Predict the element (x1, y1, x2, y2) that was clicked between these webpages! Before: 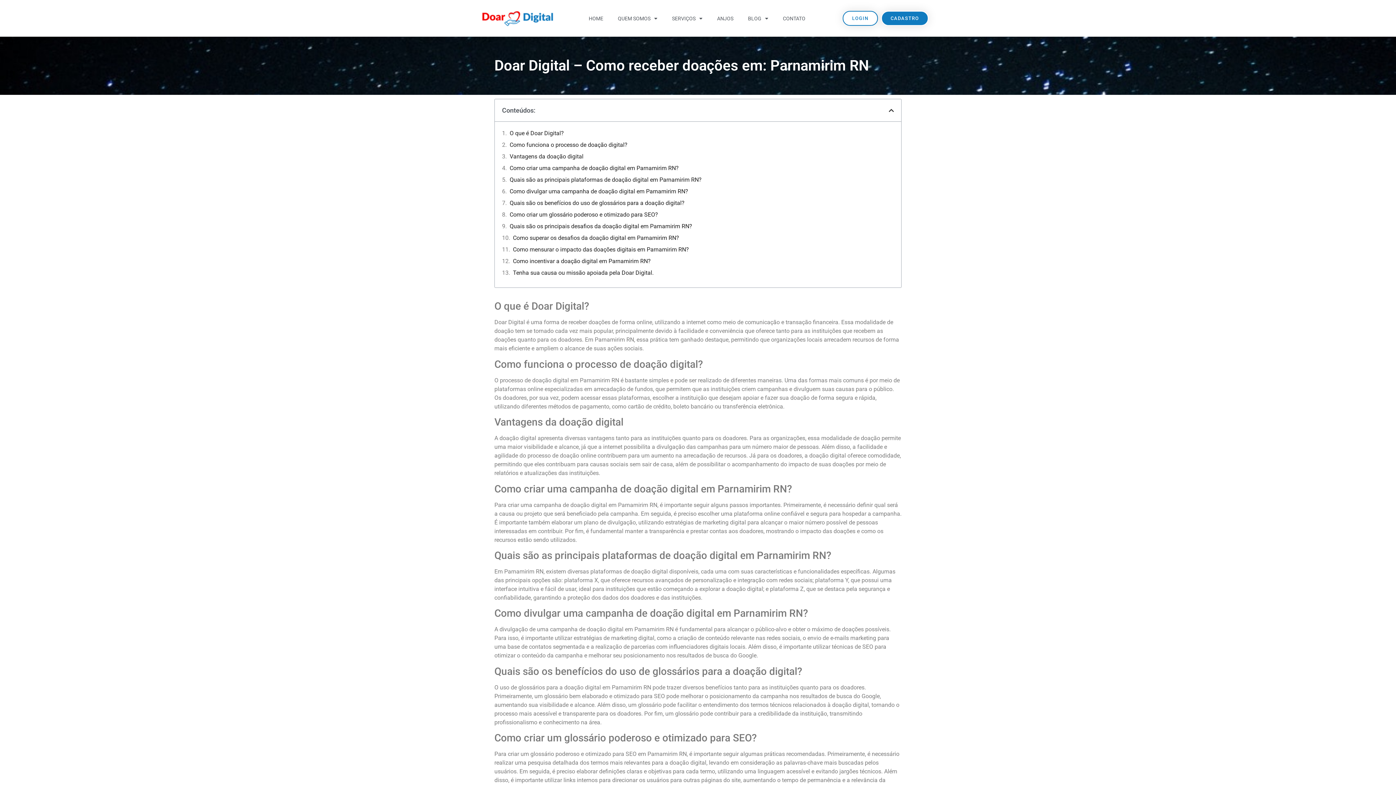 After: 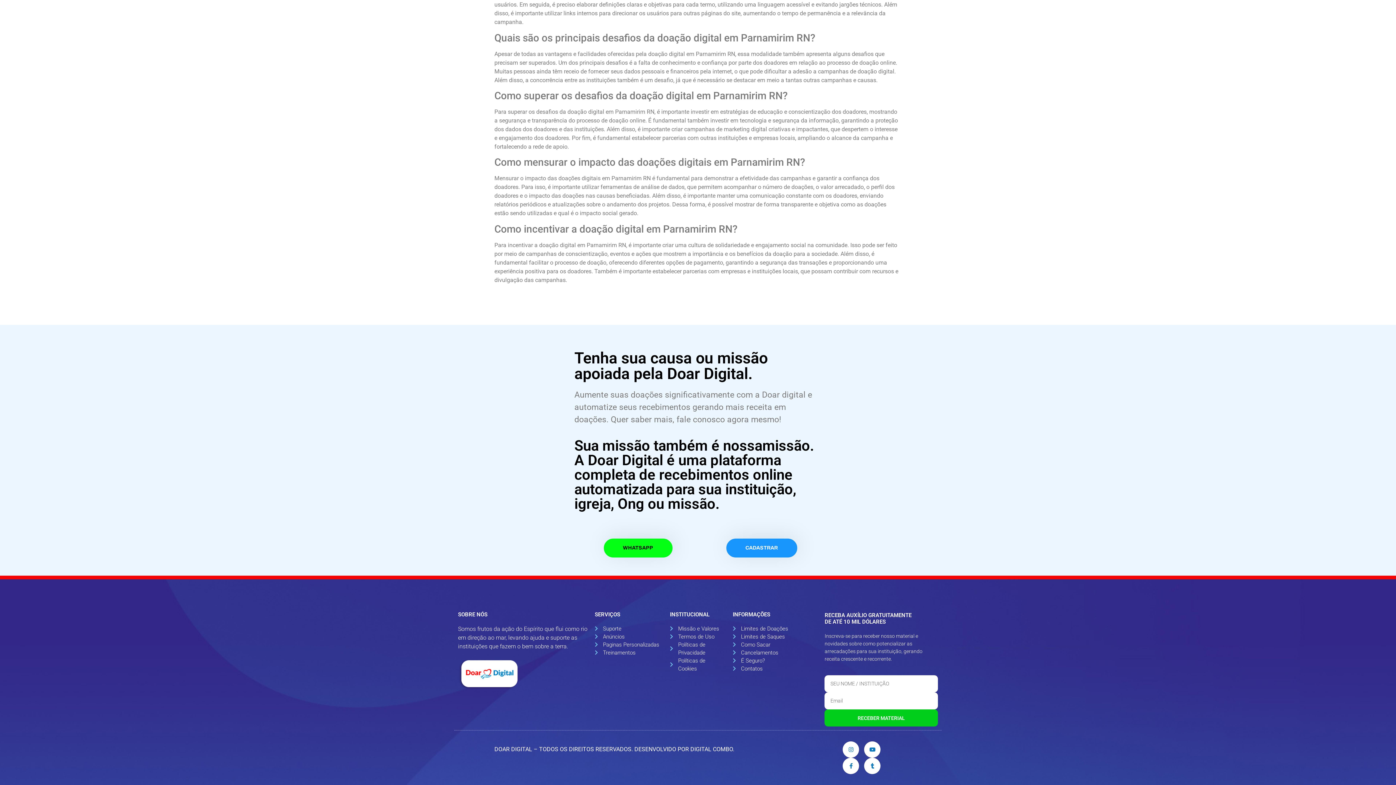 Action: label: Como mensurar o impacto das doações digitais em Parnamirim RN? bbox: (513, 245, 689, 254)